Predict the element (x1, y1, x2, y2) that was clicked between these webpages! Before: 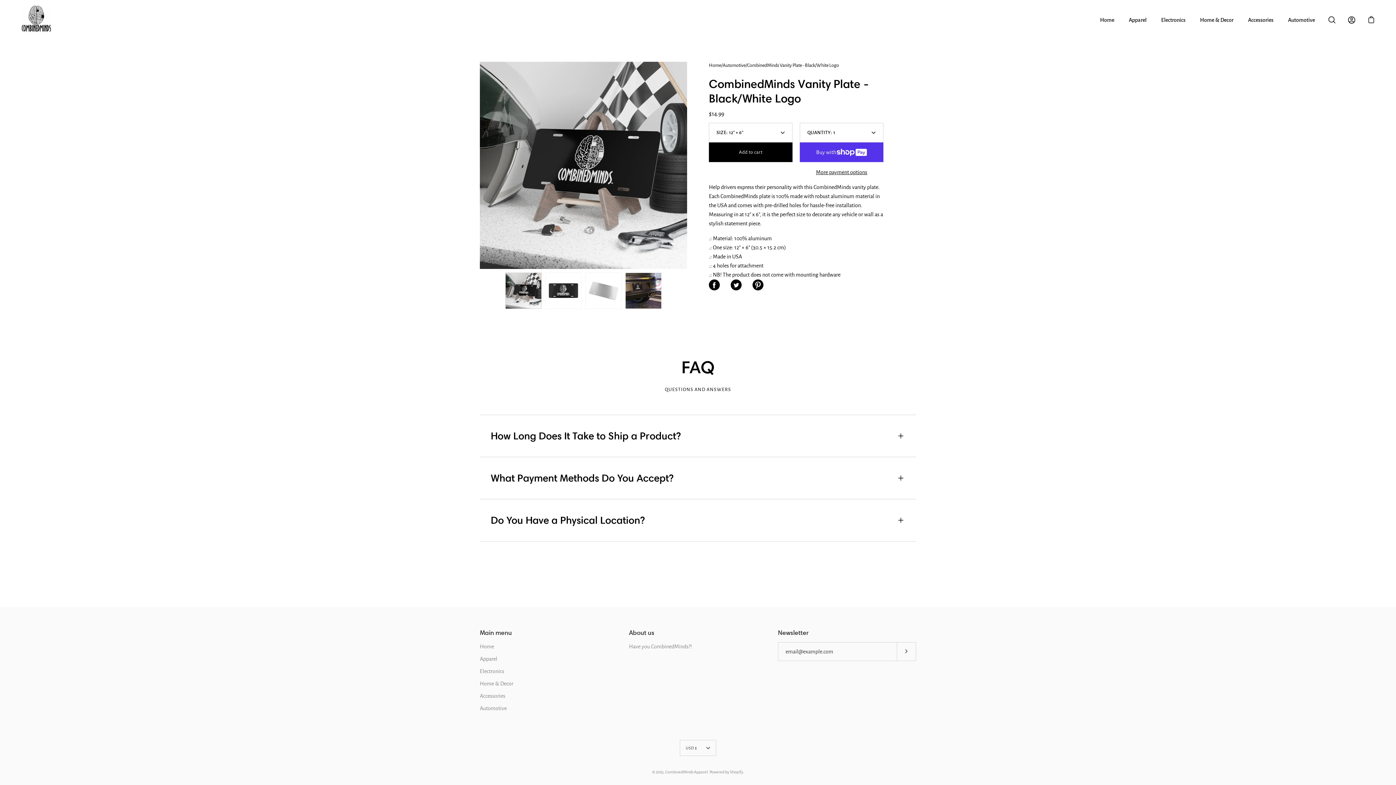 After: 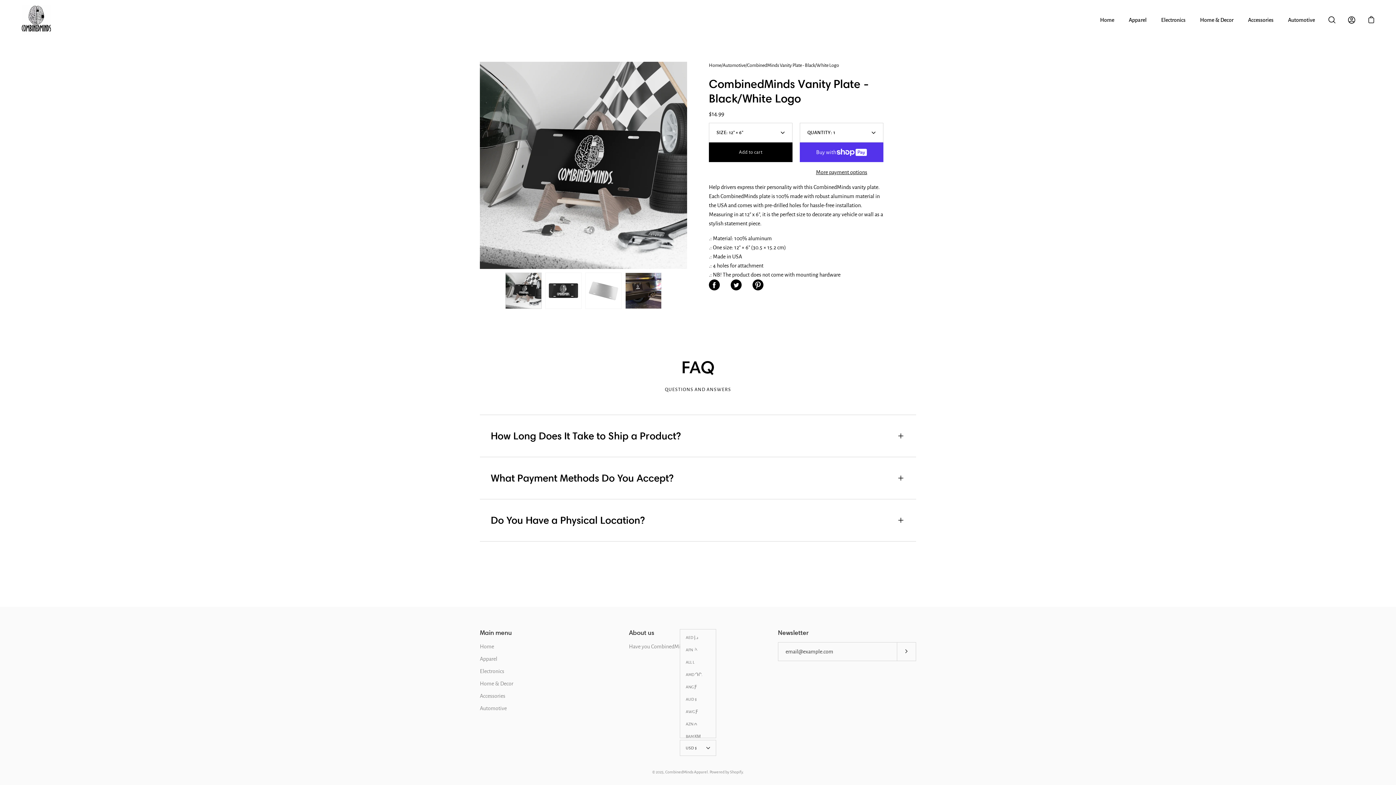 Action: label: USD $ bbox: (680, 740, 716, 756)